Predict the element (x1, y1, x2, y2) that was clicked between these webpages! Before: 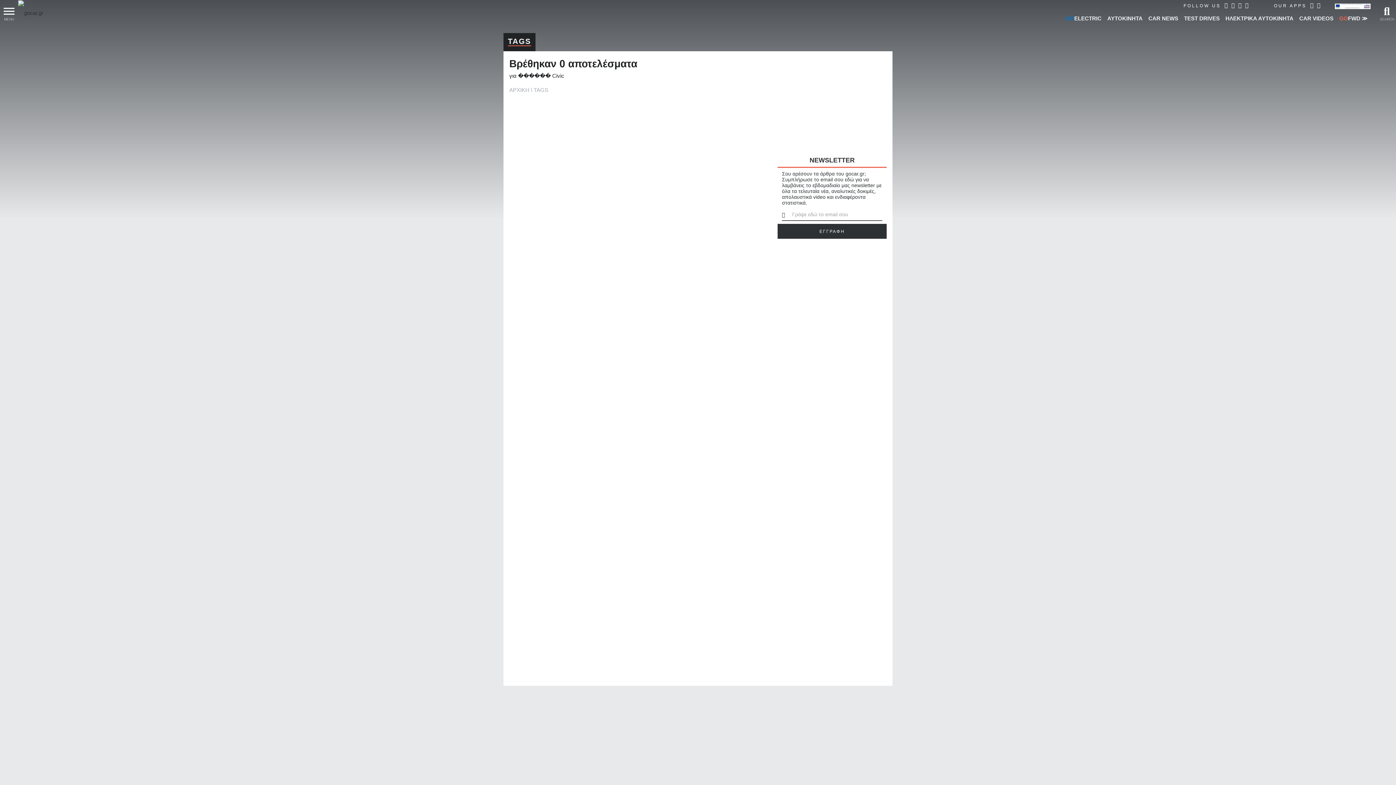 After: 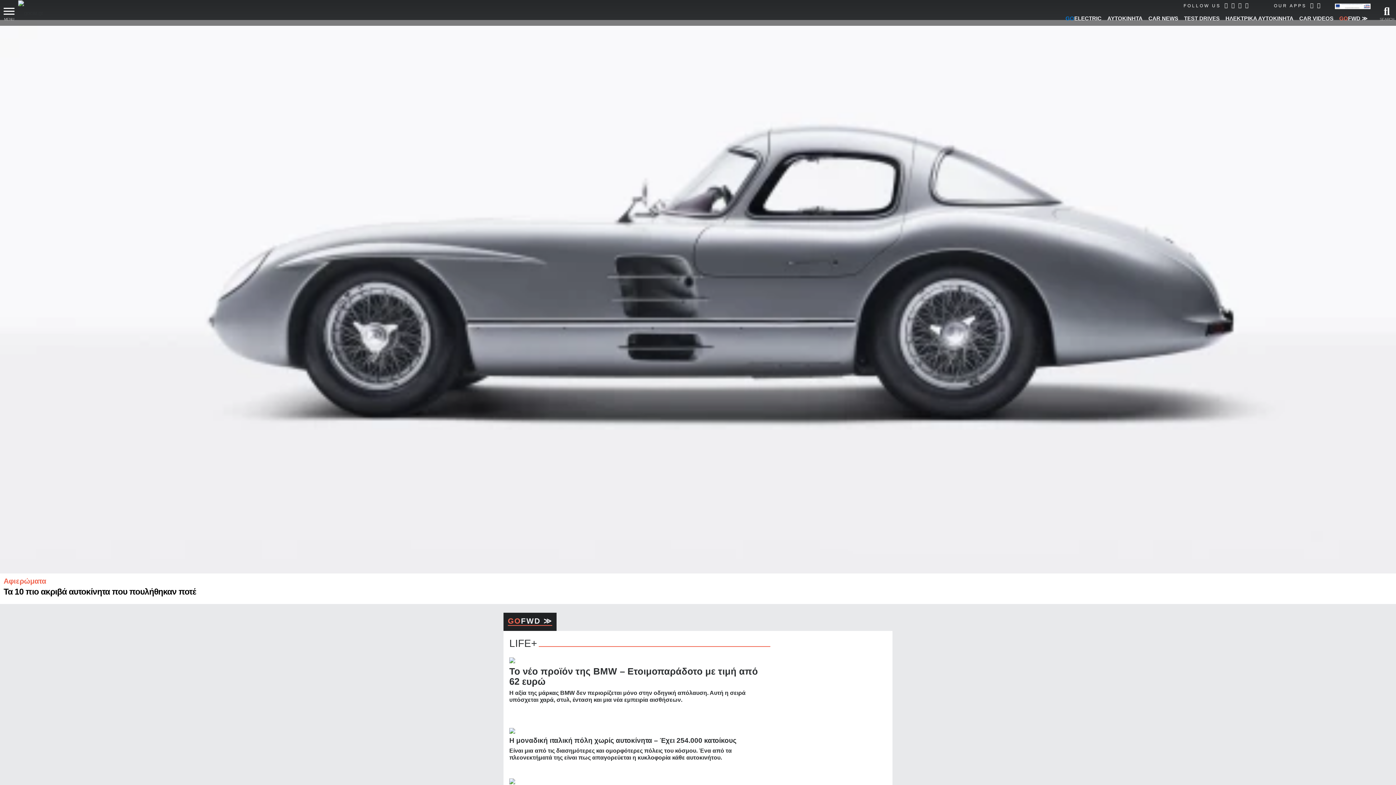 Action: bbox: (1336, 11, 1370, 25) label: GOFWD ≫